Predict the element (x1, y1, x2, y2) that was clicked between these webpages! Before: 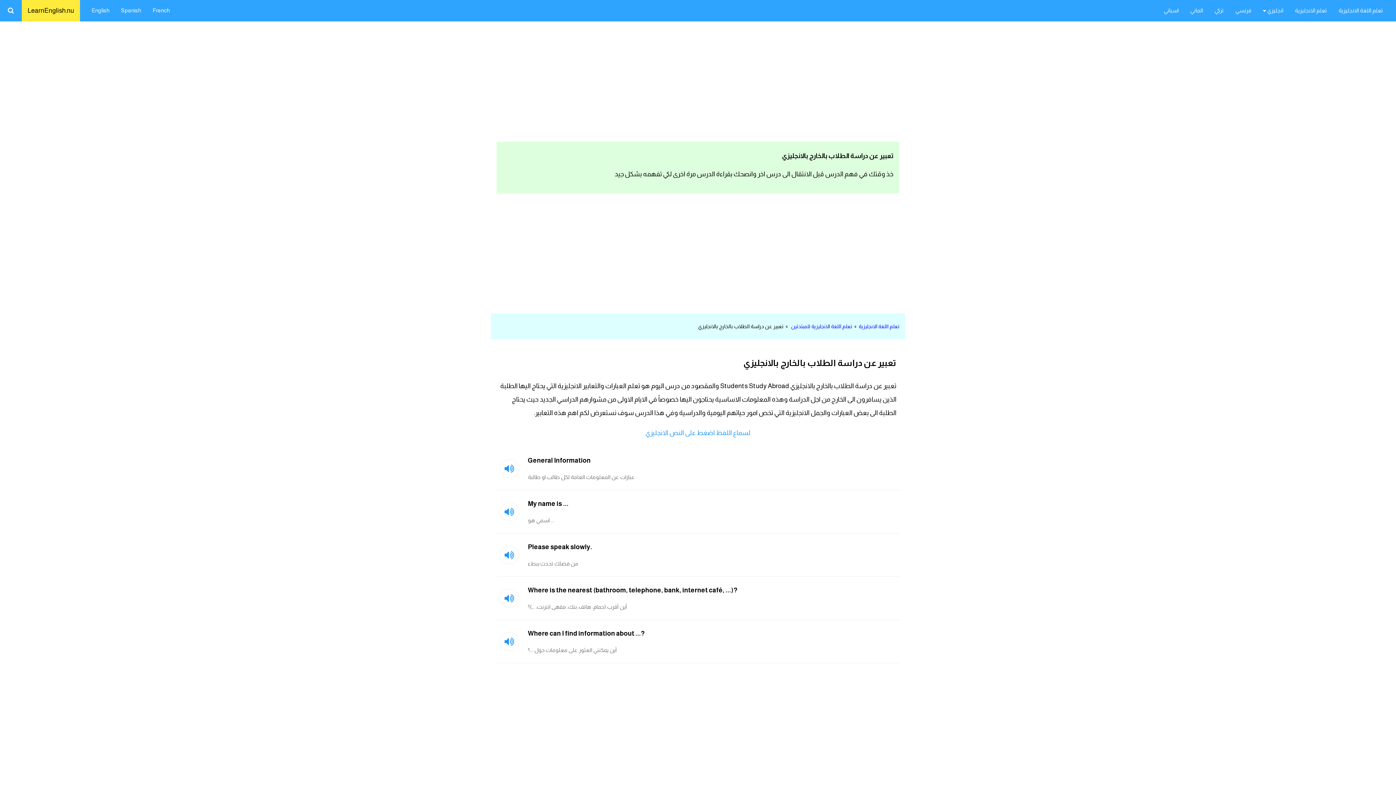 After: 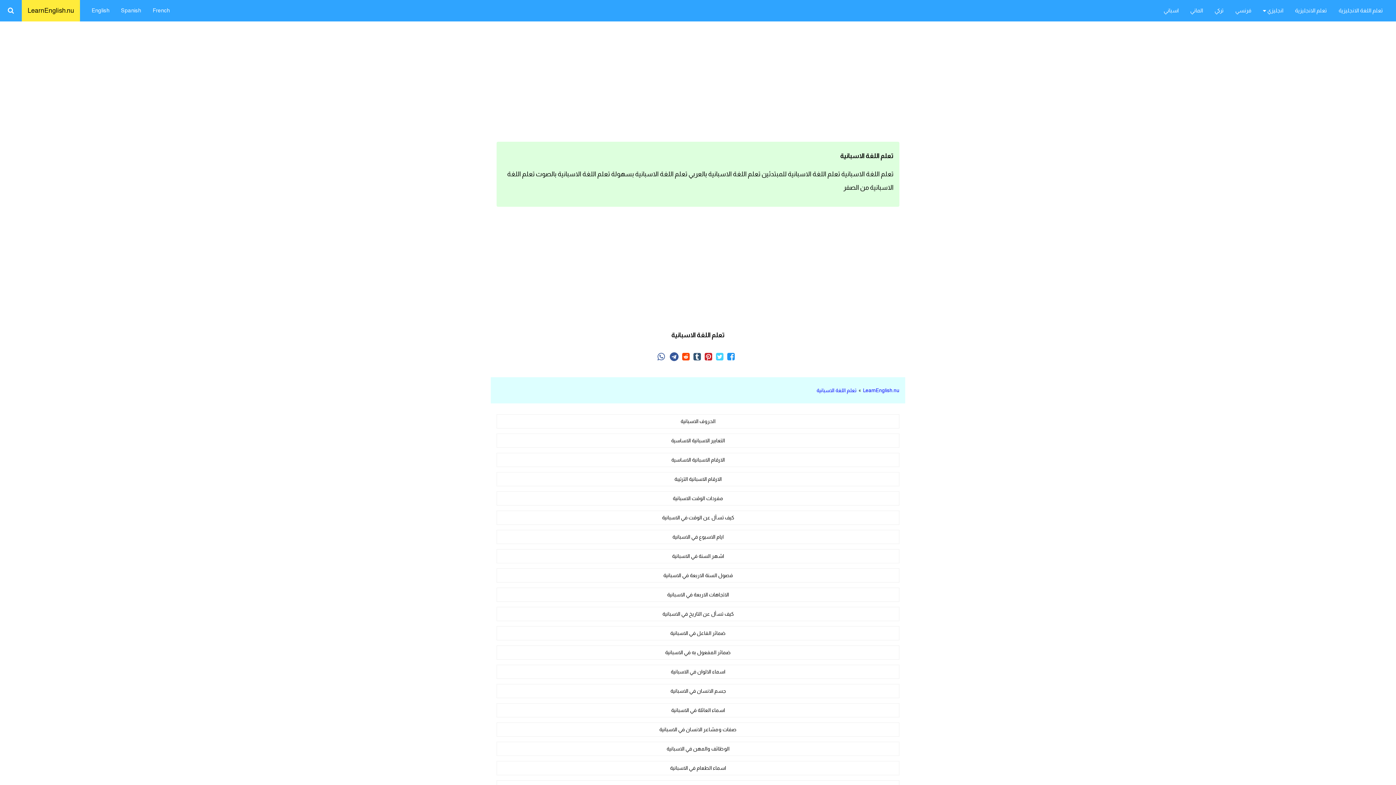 Action: label: اسباني bbox: (1158, 0, 1184, 20)